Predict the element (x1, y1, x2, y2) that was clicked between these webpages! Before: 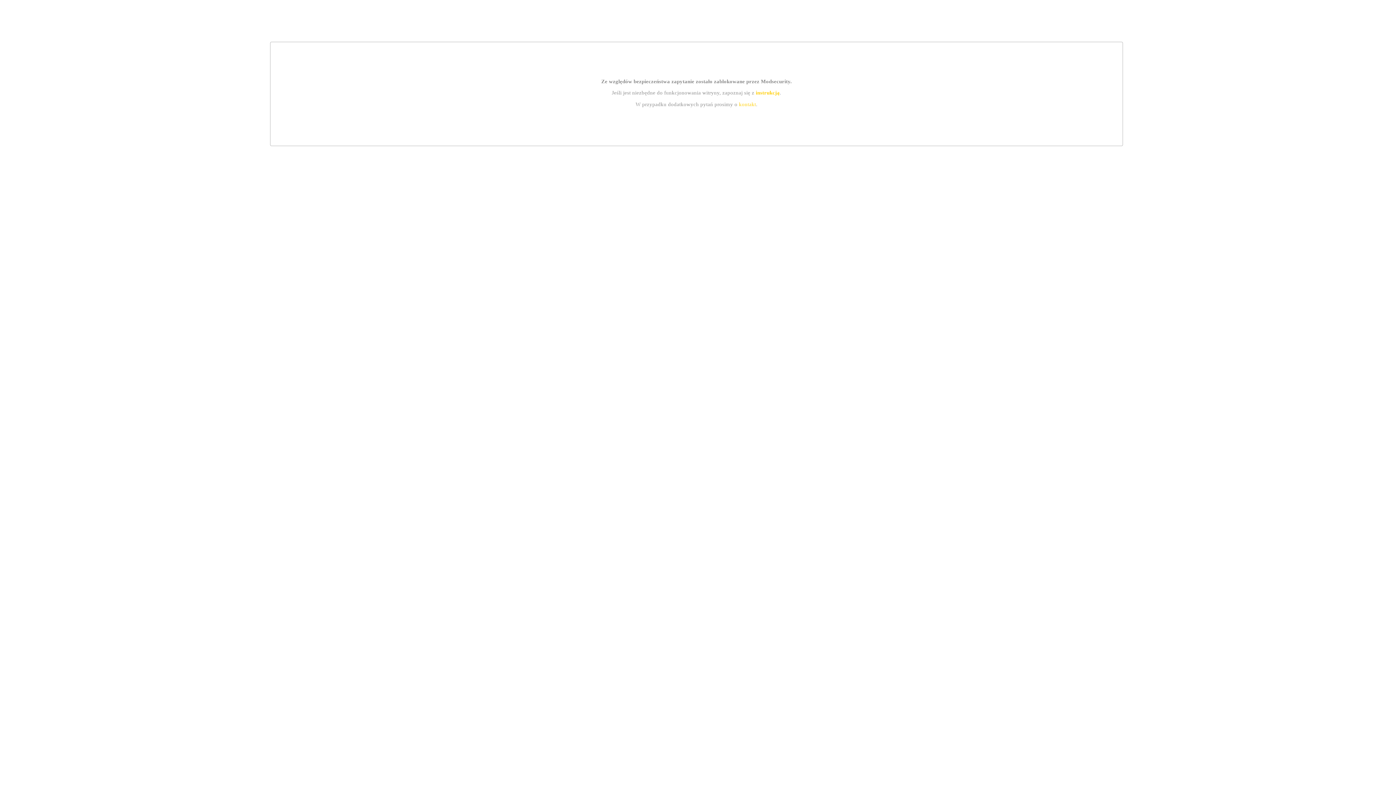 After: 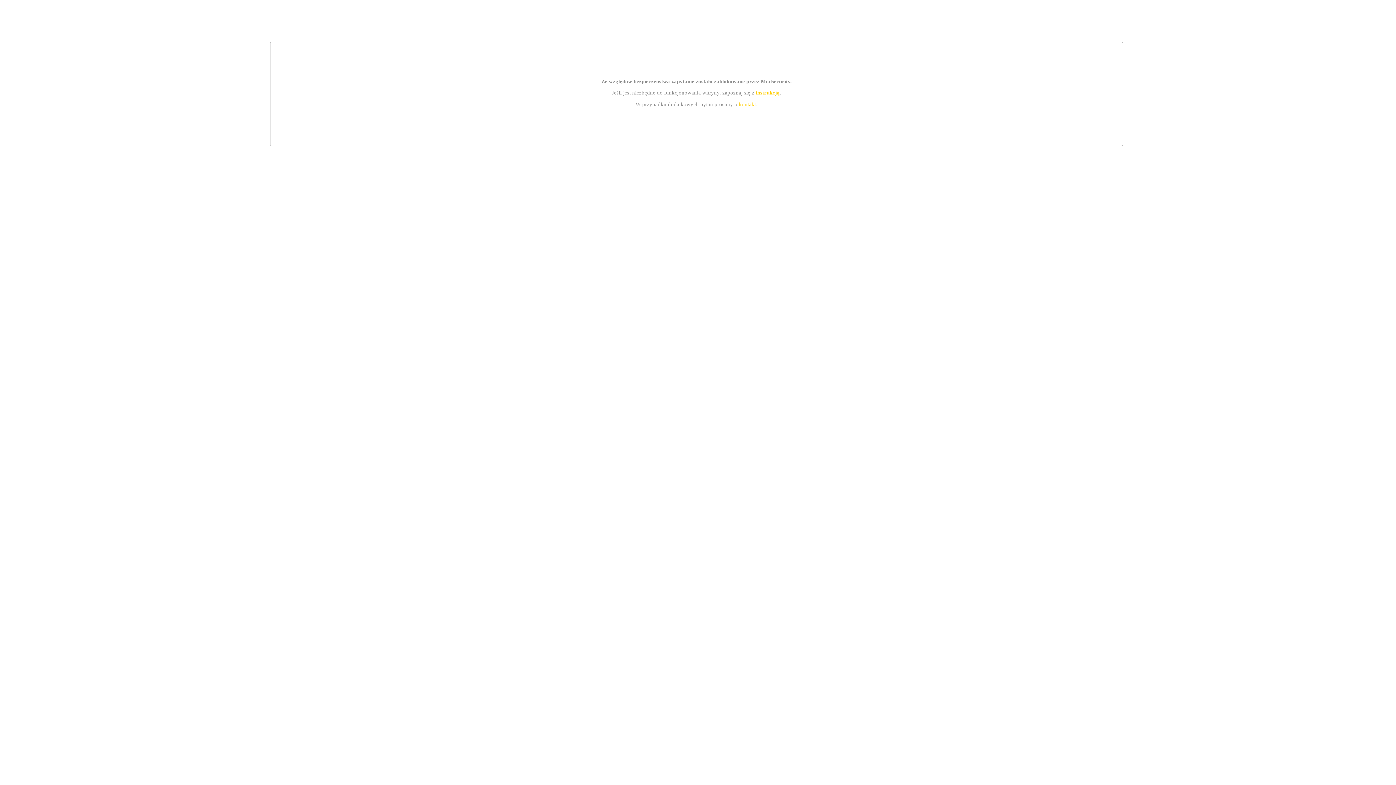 Action: bbox: (739, 101, 756, 107) label: kontakt